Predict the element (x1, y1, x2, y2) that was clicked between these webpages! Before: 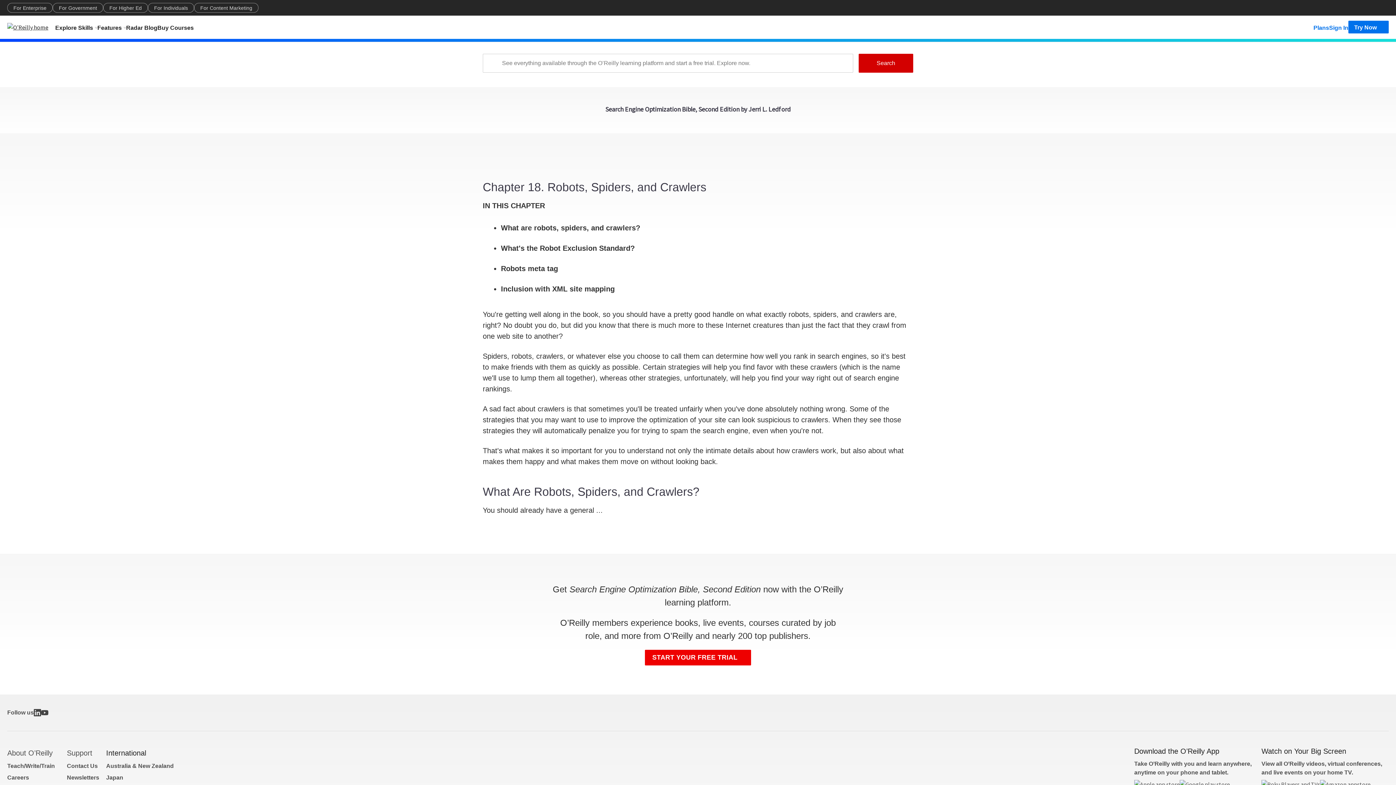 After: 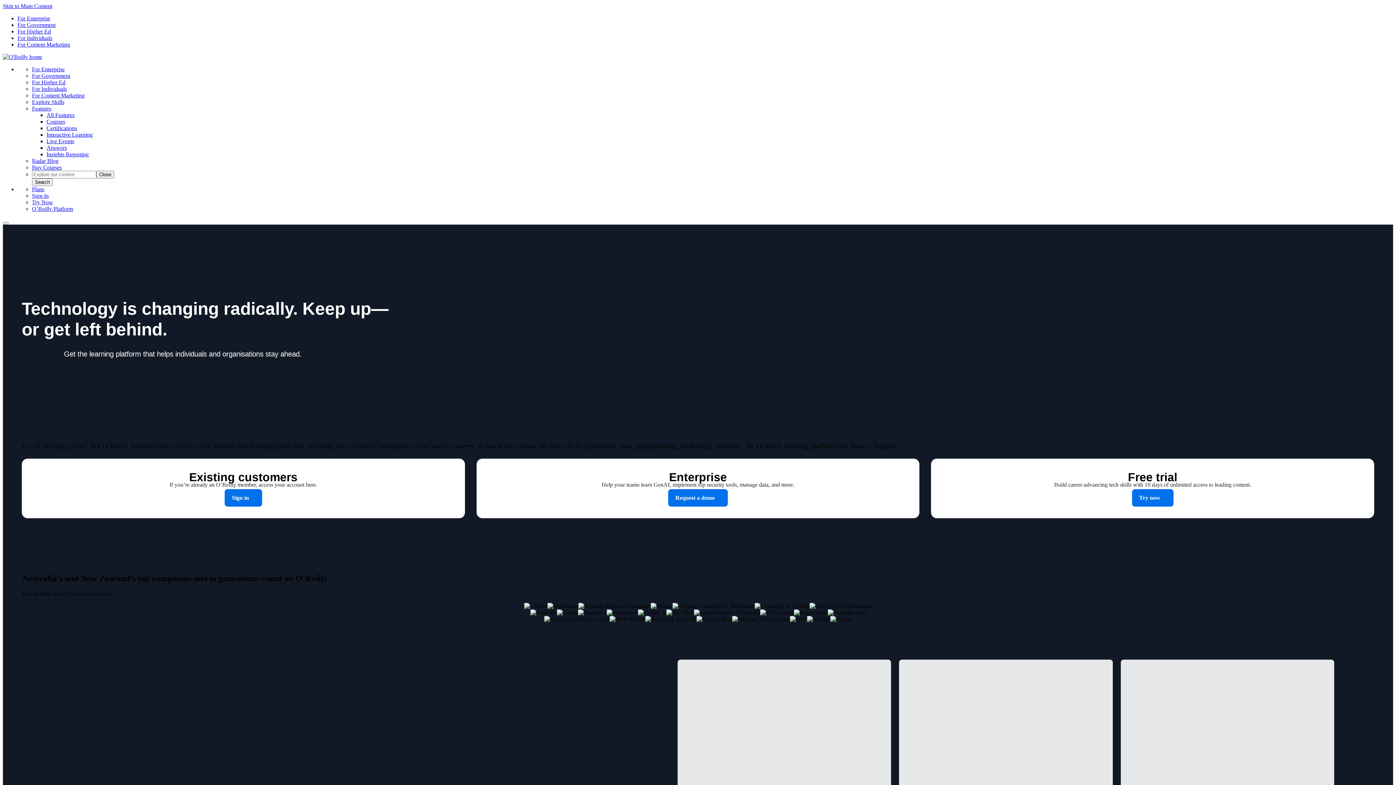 Action: bbox: (106, 763, 173, 769) label: Australia & New Zealand